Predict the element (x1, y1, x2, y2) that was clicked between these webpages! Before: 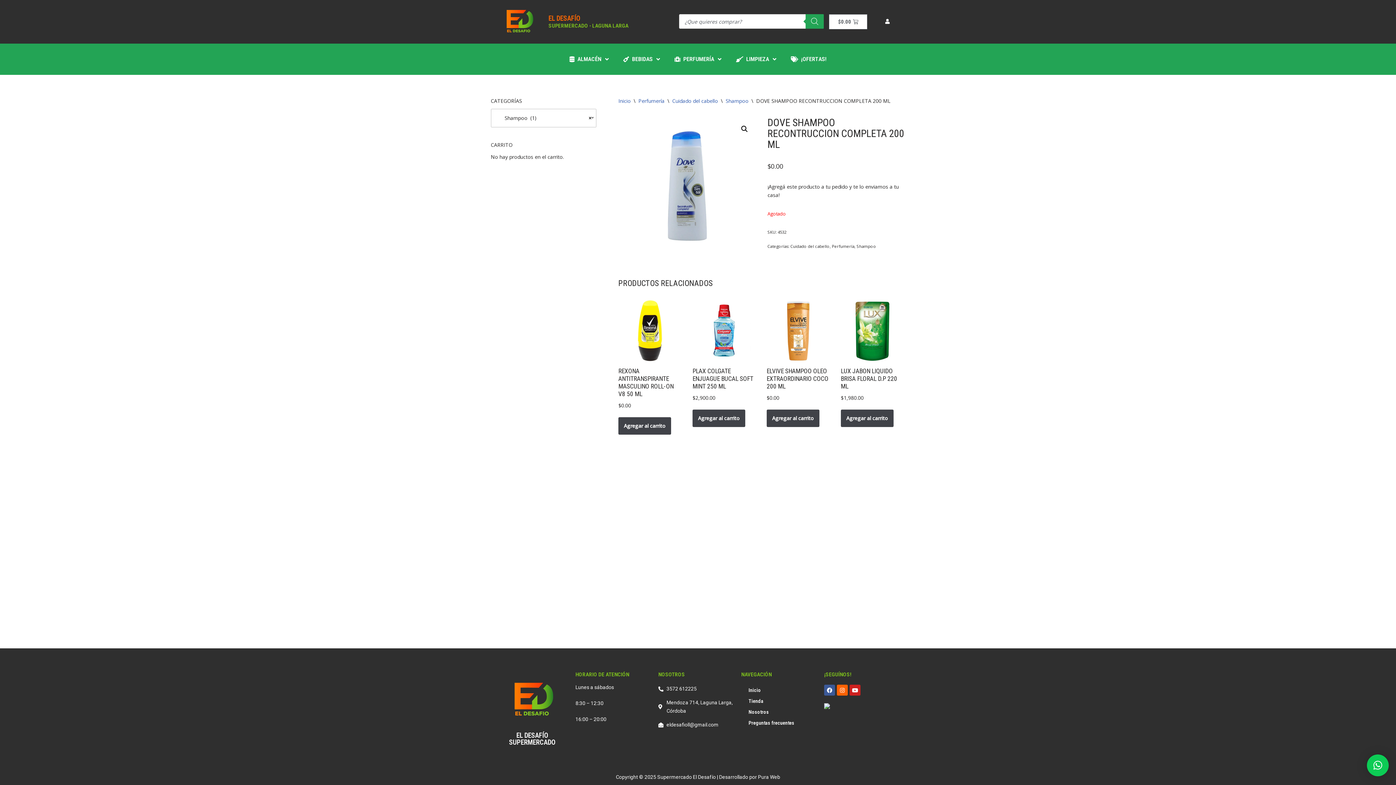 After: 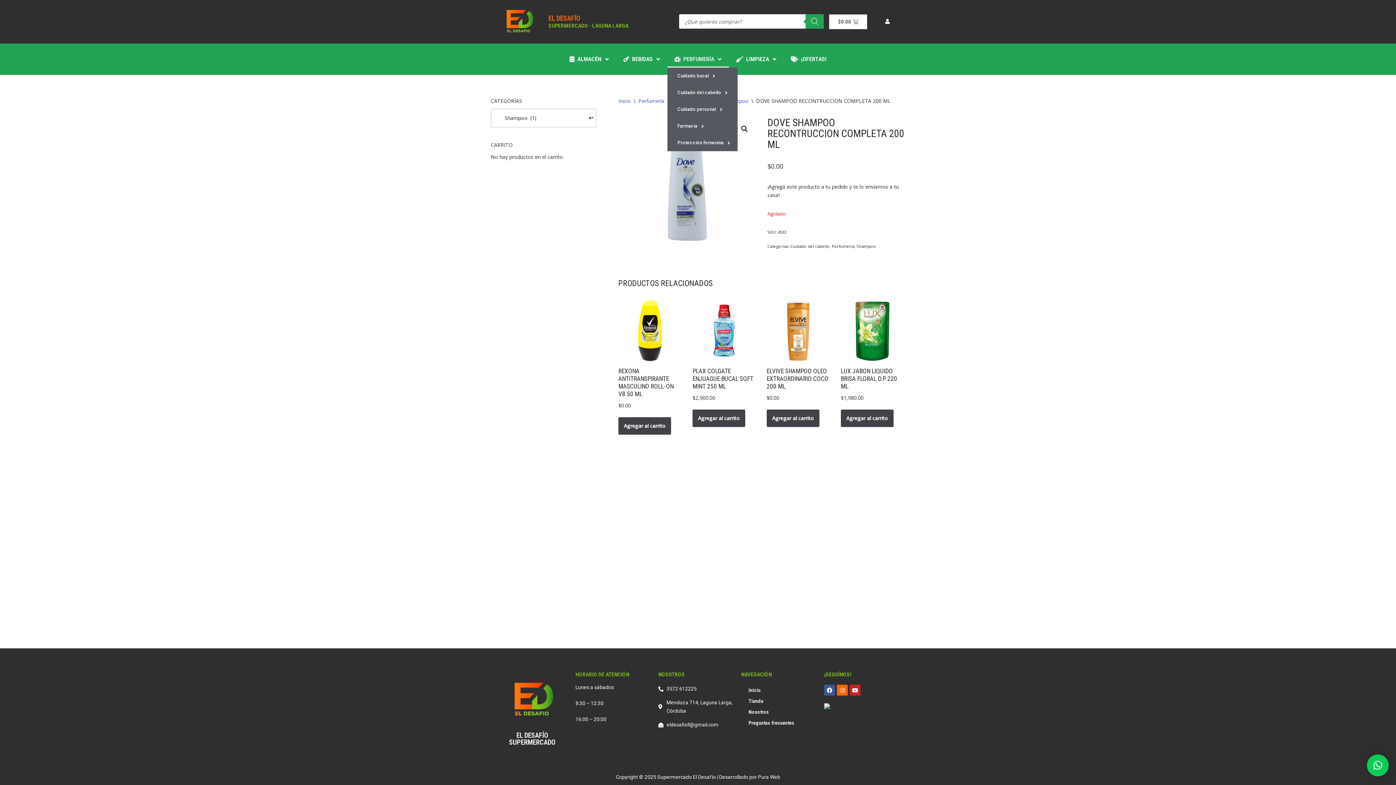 Action: label:   PERFUMERÍA bbox: (667, 50, 728, 67)